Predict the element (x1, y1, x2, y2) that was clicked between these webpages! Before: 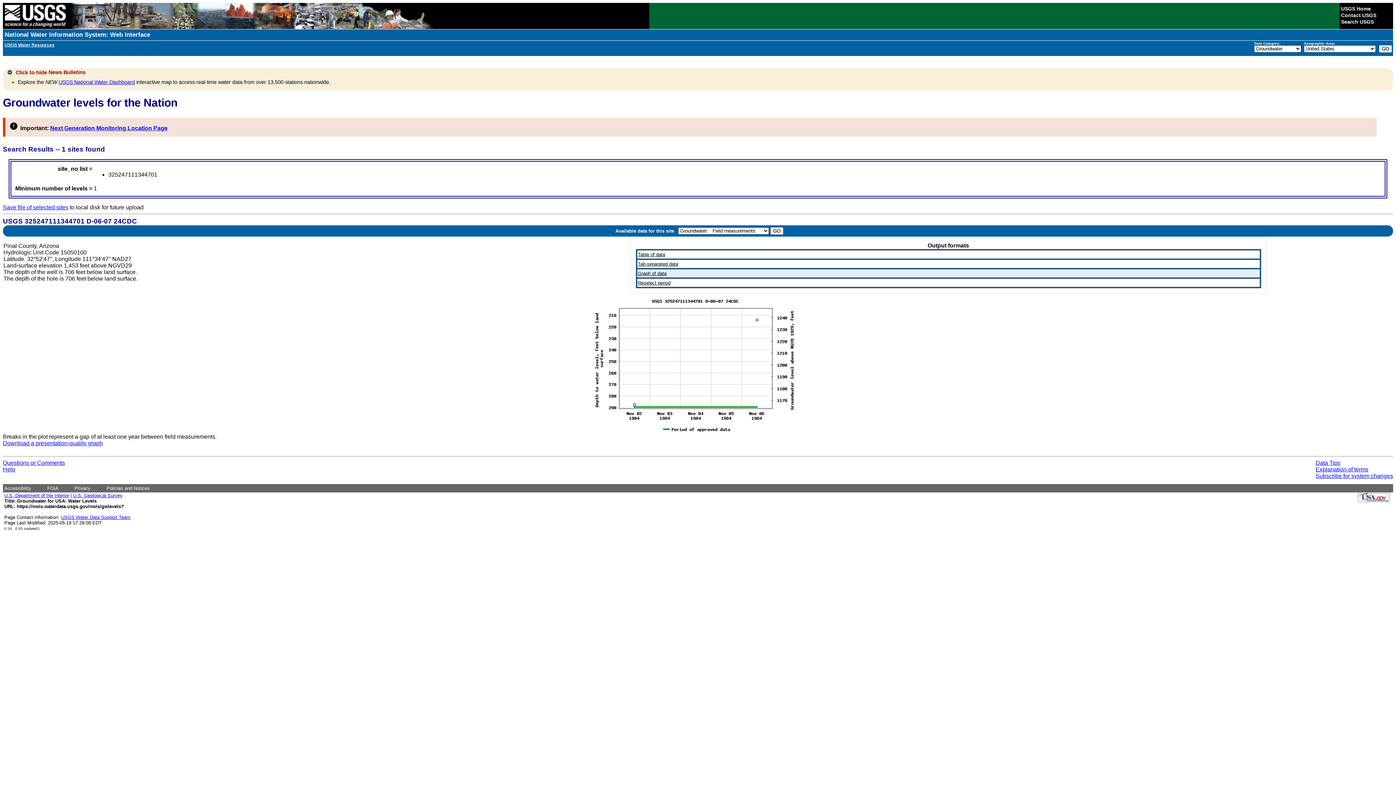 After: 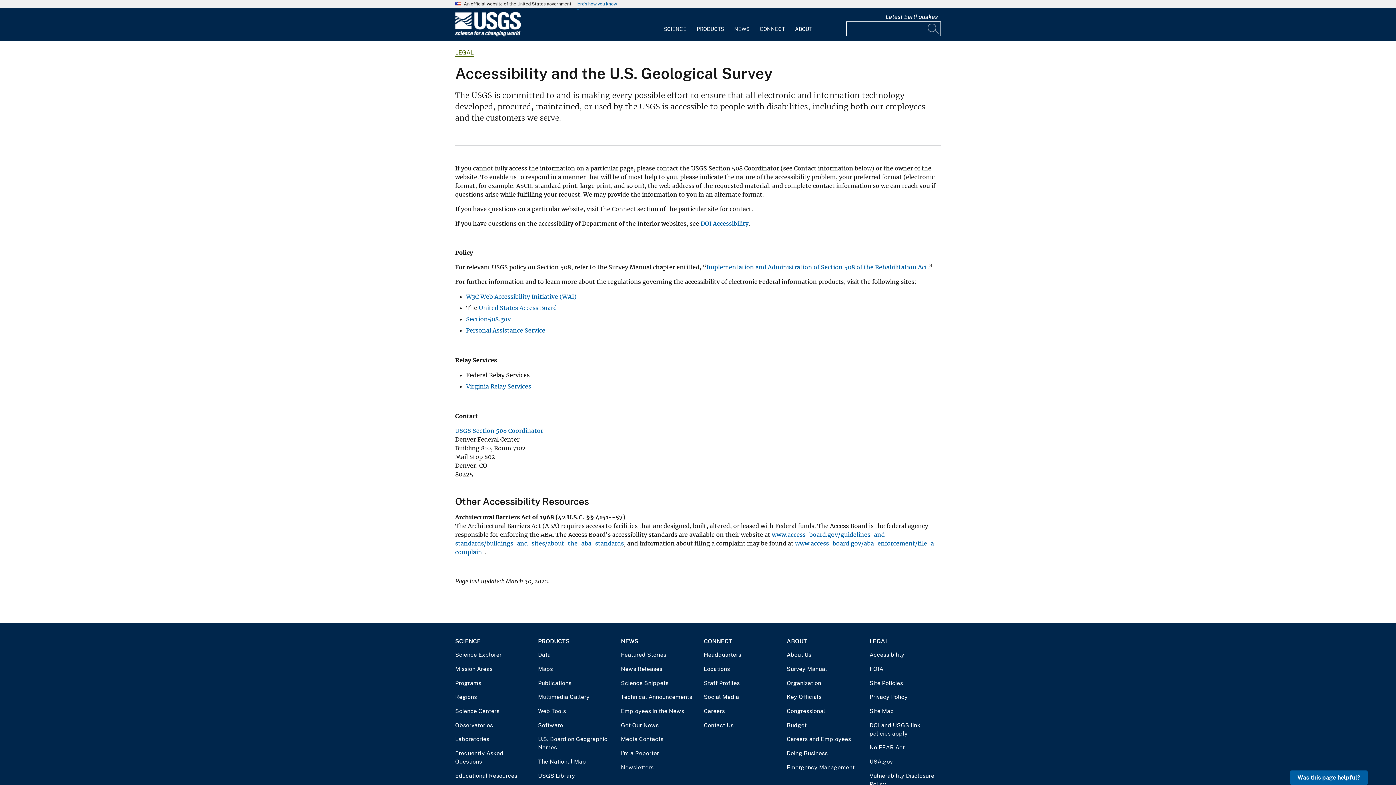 Action: bbox: (4, 485, 31, 491) label: Accessibility